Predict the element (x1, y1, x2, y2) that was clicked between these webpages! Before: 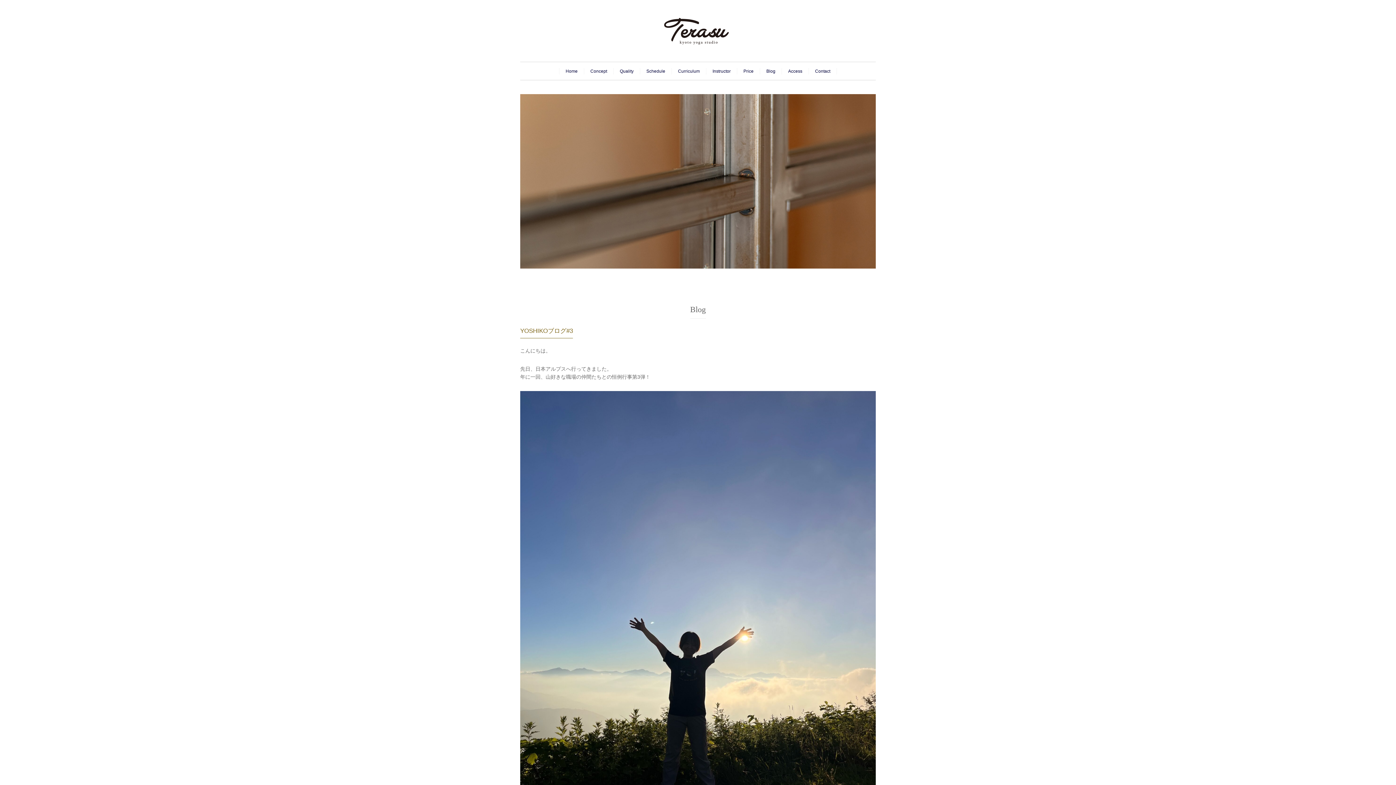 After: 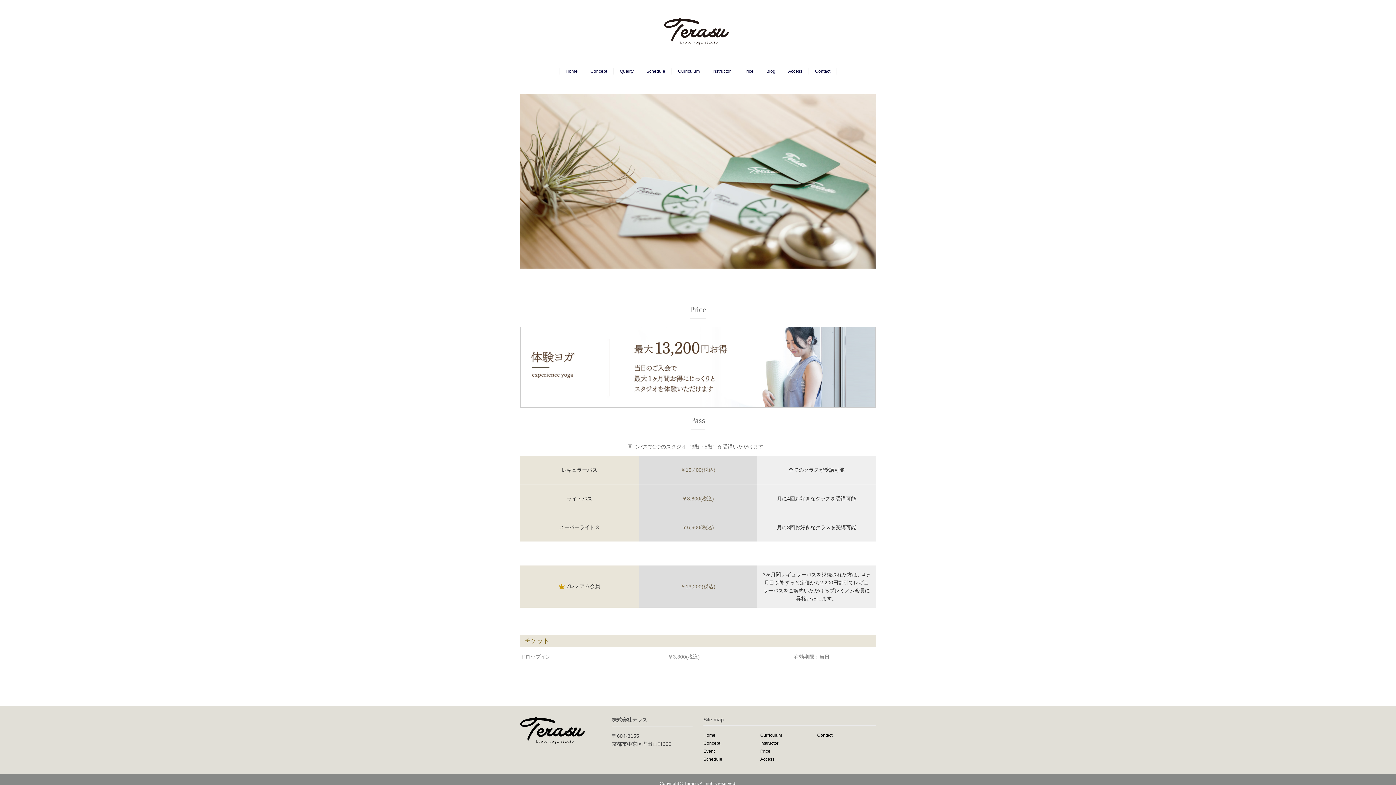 Action: bbox: (743, 68, 753, 73) label: Price